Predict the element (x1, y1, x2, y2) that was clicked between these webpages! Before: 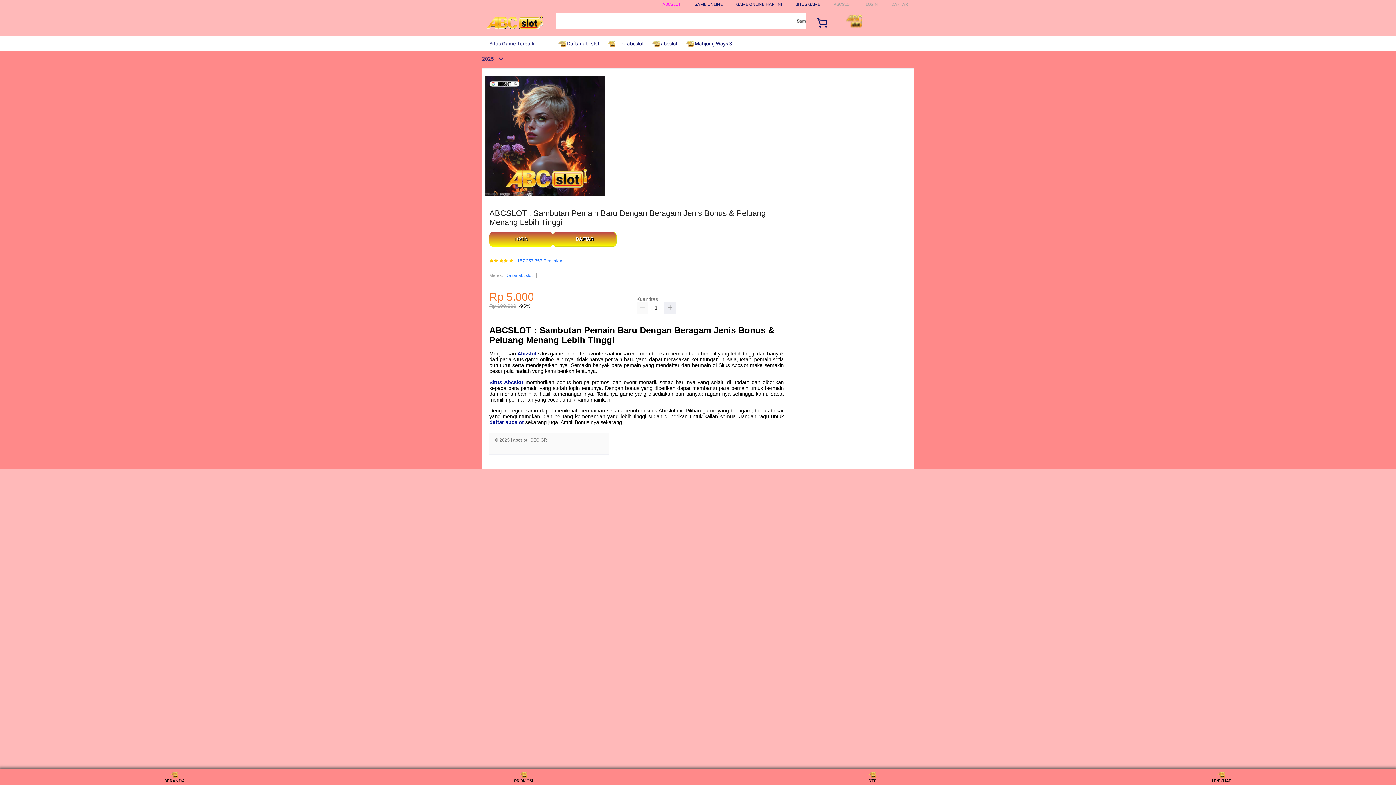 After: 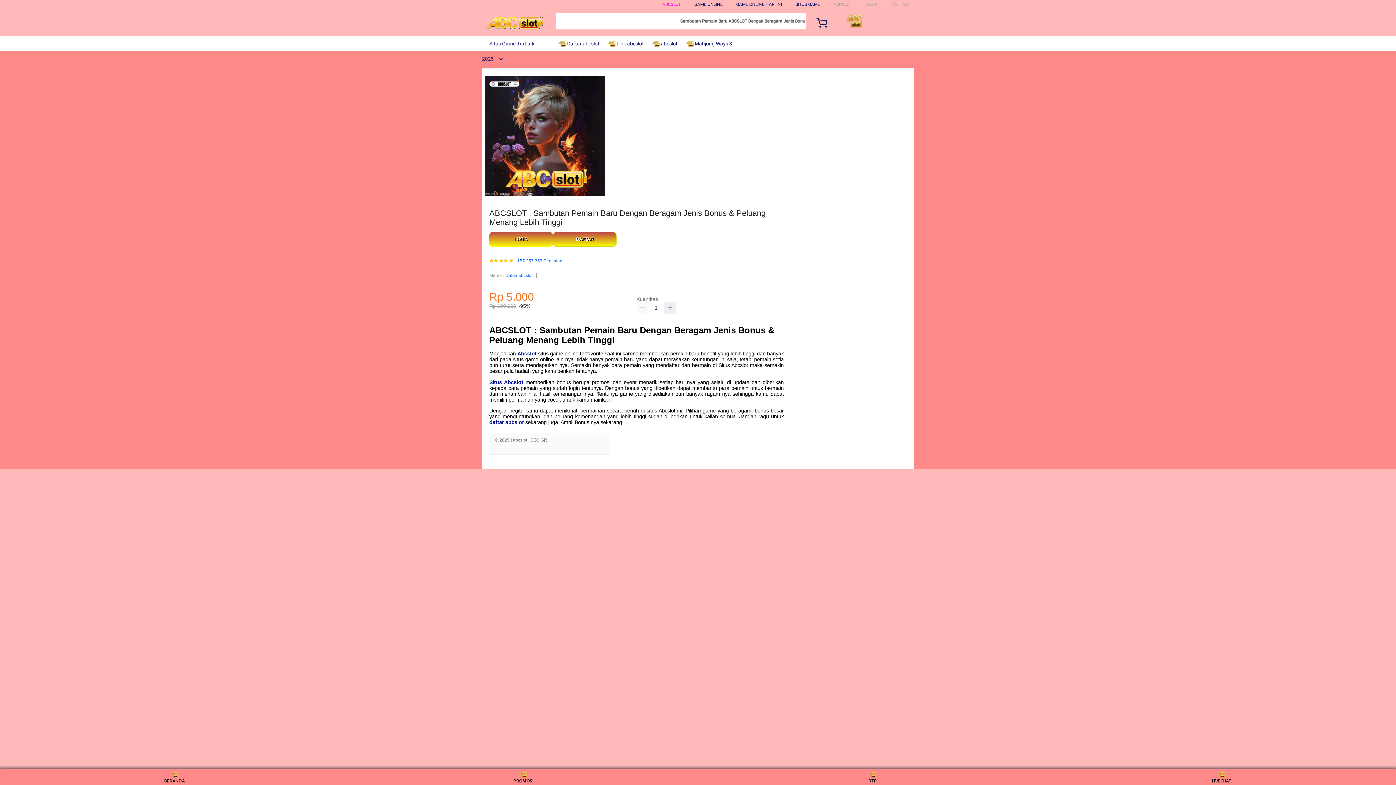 Action: bbox: (510, 771, 537, 783) label: PROMOSI